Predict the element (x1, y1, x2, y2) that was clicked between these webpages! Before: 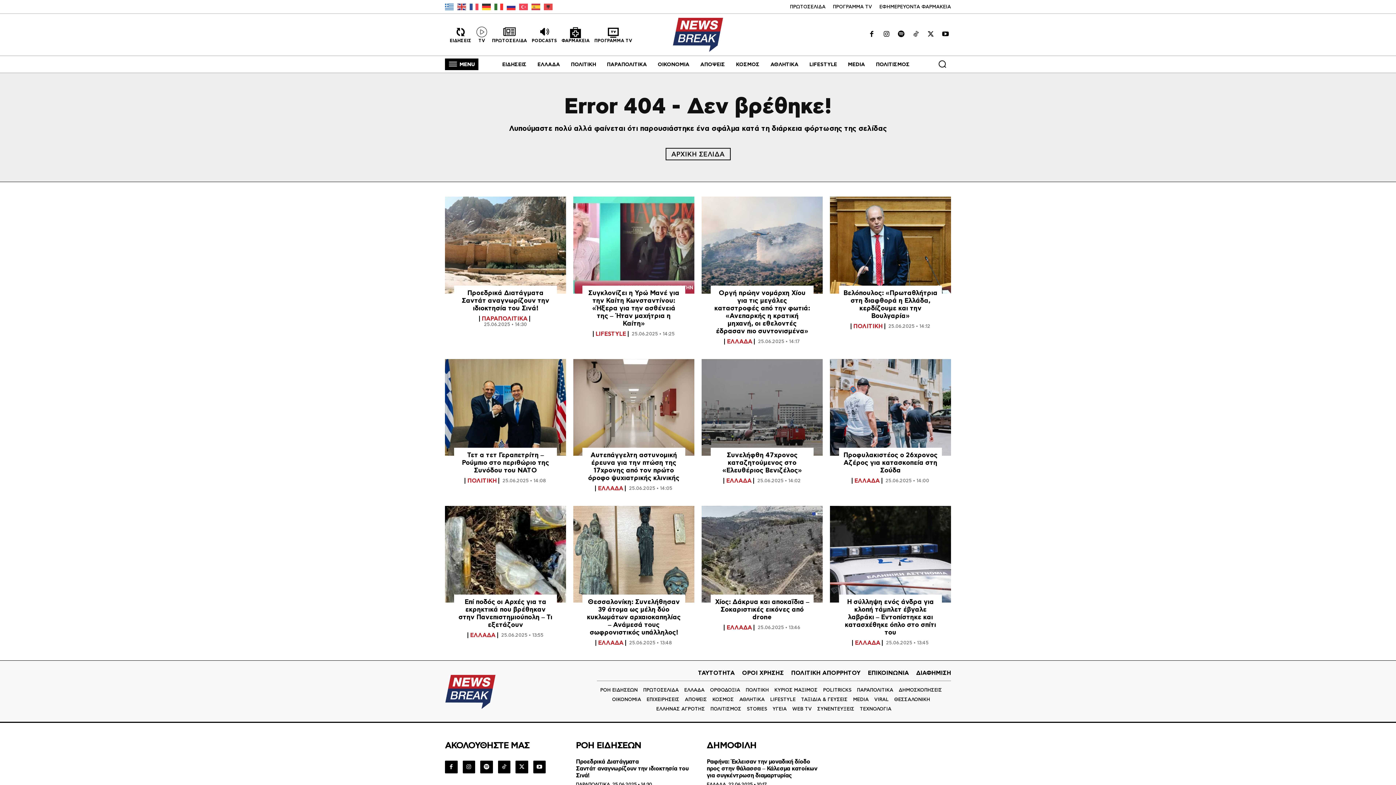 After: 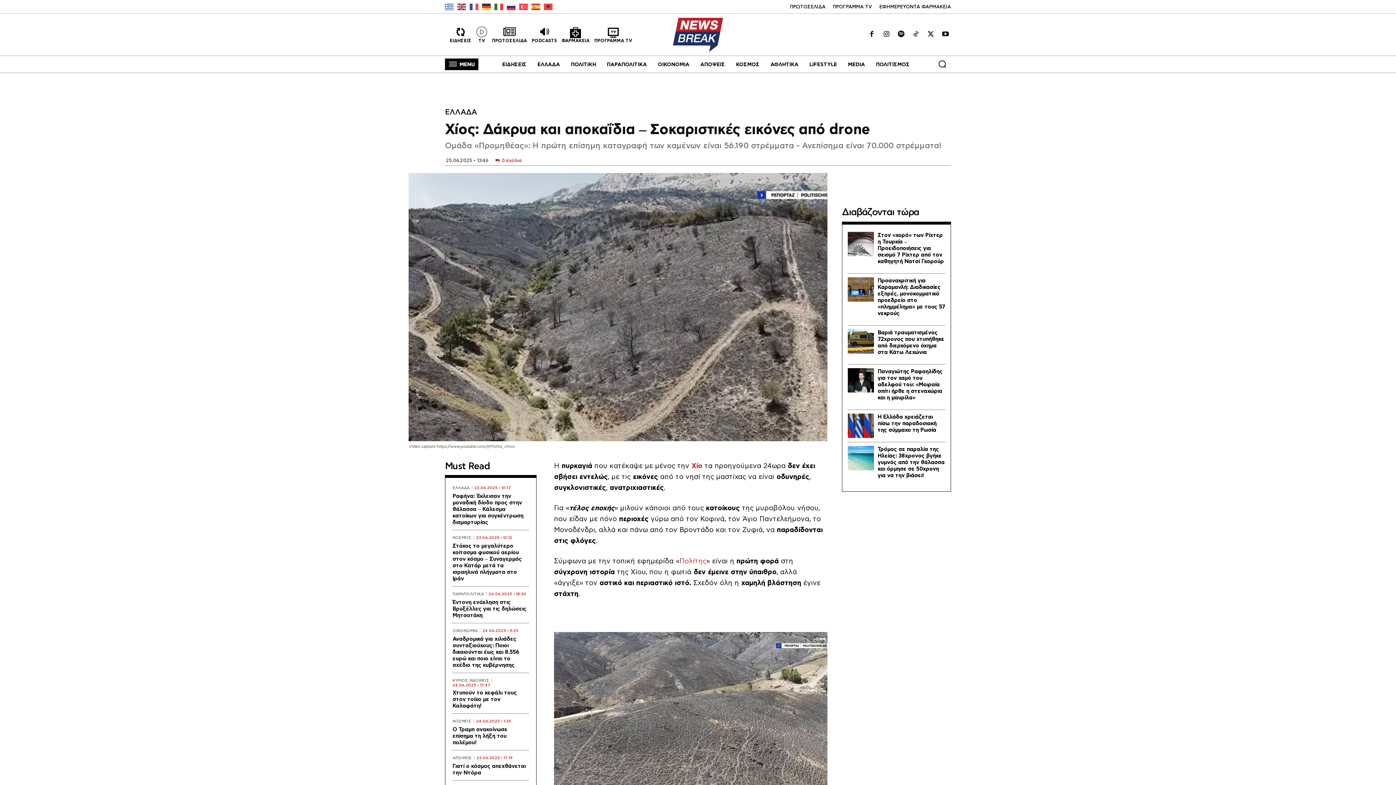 Action: label: Χίος: Δάκρυα και αποκαΐδια – Σοκαριστικές εικόνες από drone bbox: (715, 598, 809, 621)